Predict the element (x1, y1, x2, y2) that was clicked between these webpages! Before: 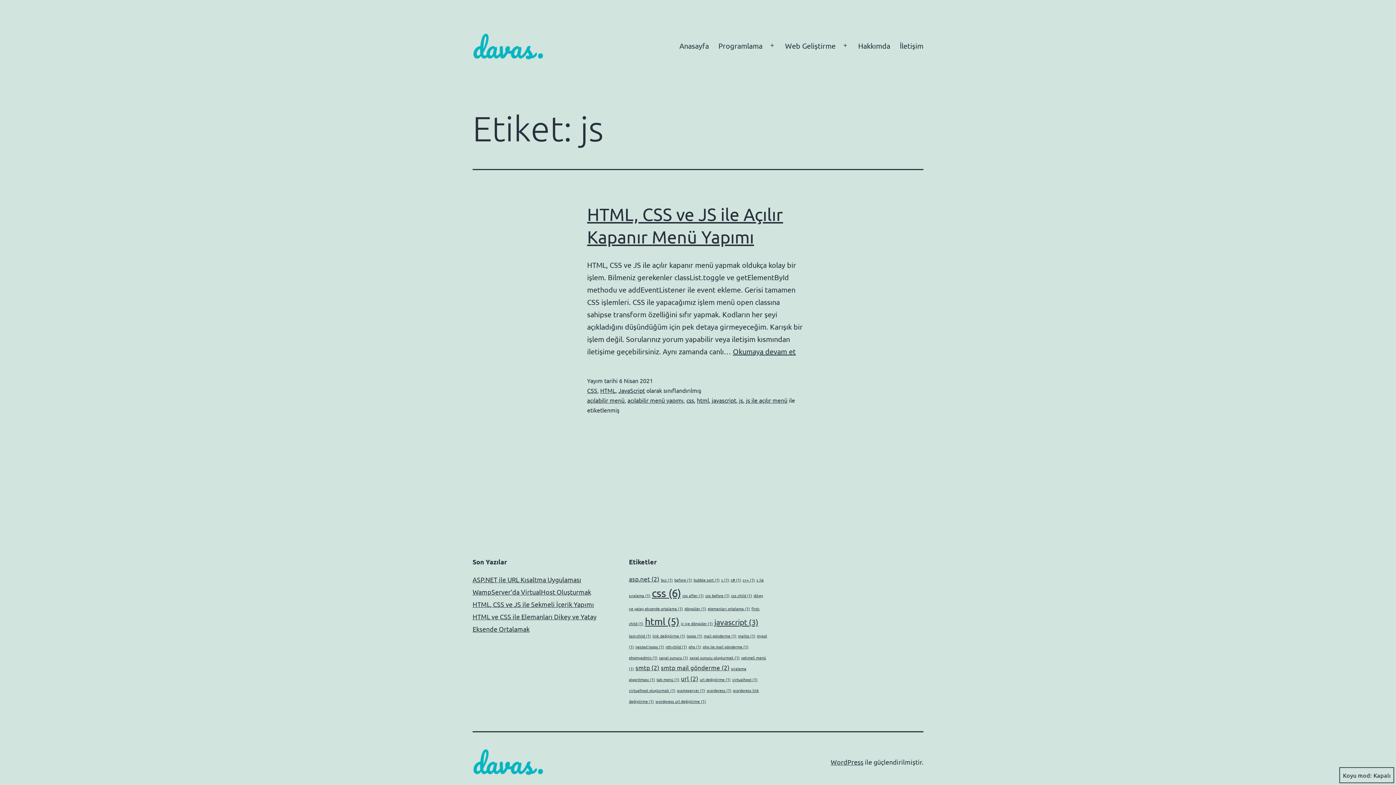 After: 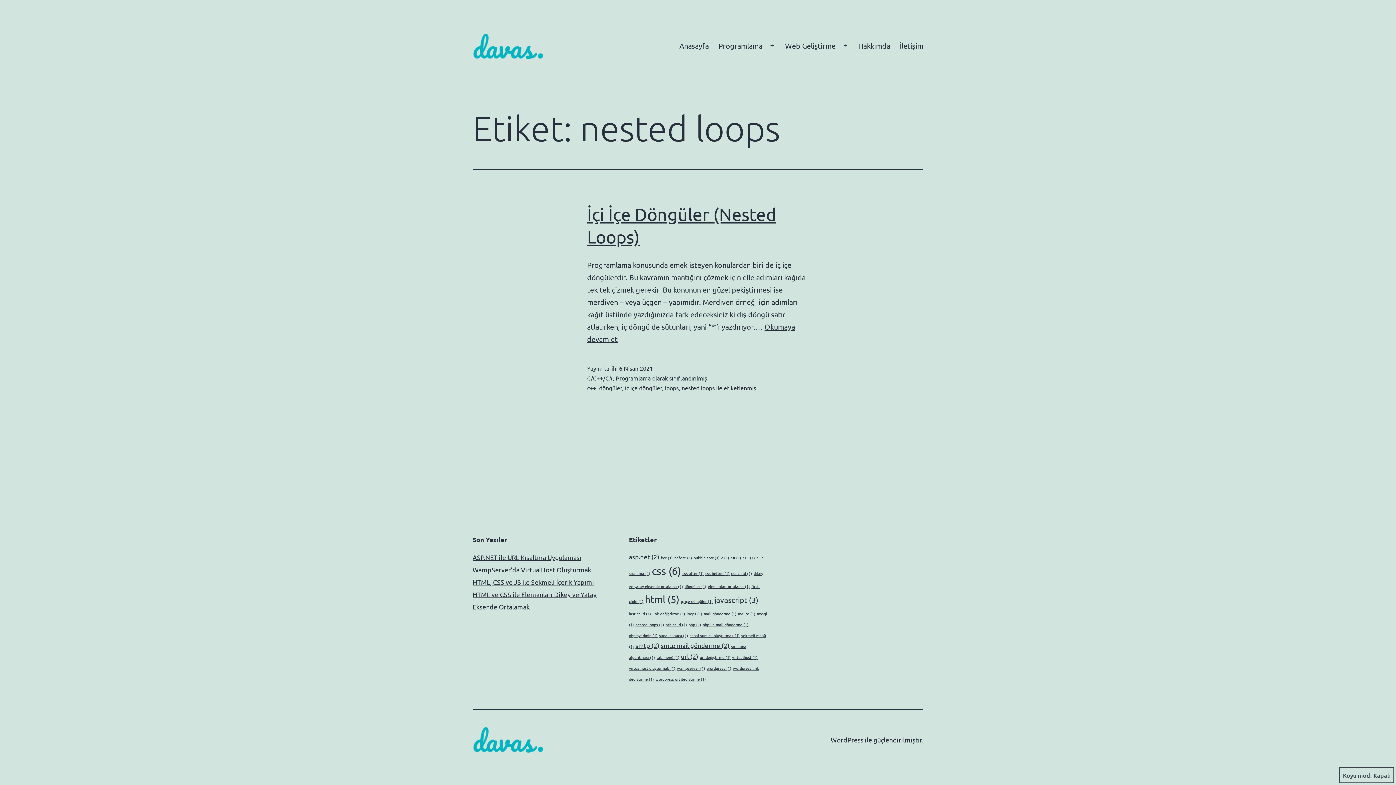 Action: bbox: (635, 644, 664, 649) label: nested loops (1 öge)